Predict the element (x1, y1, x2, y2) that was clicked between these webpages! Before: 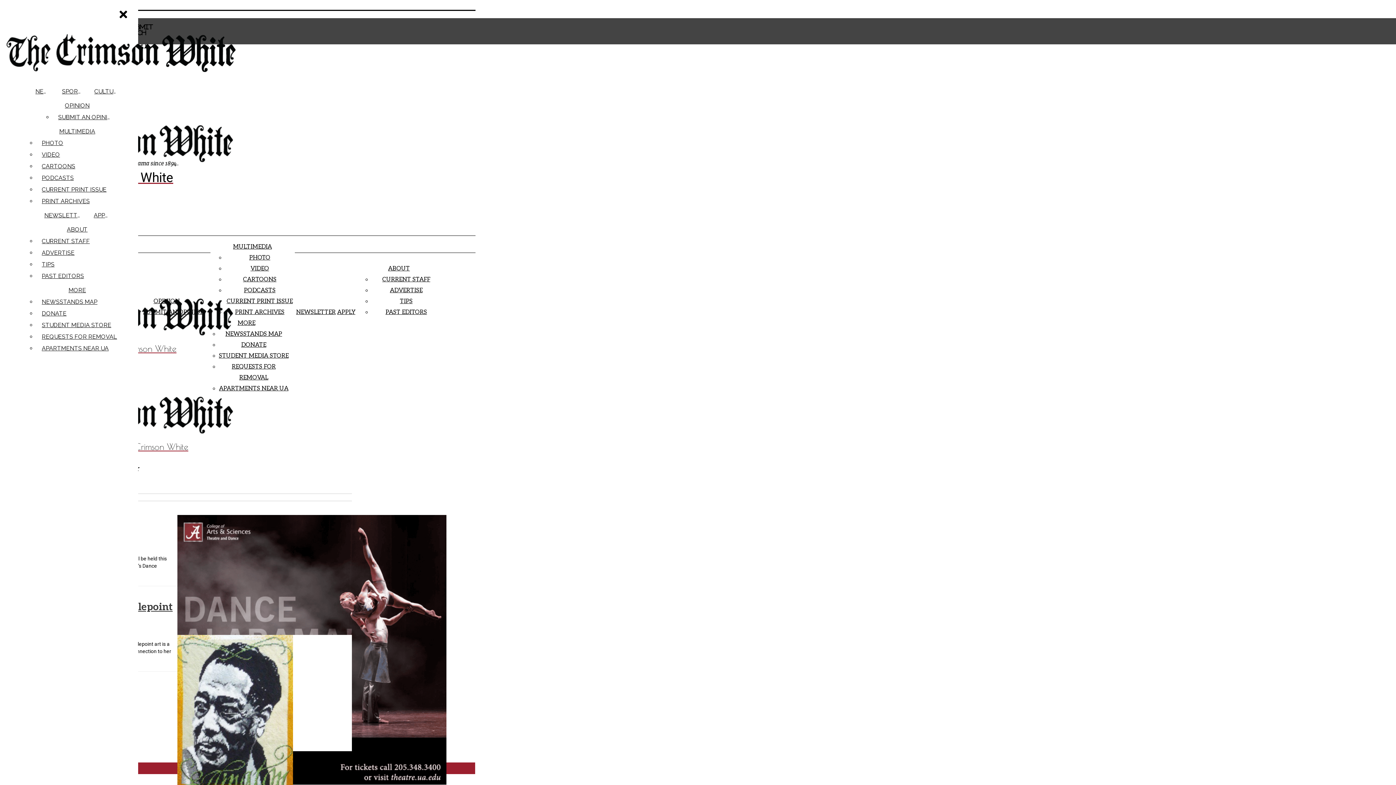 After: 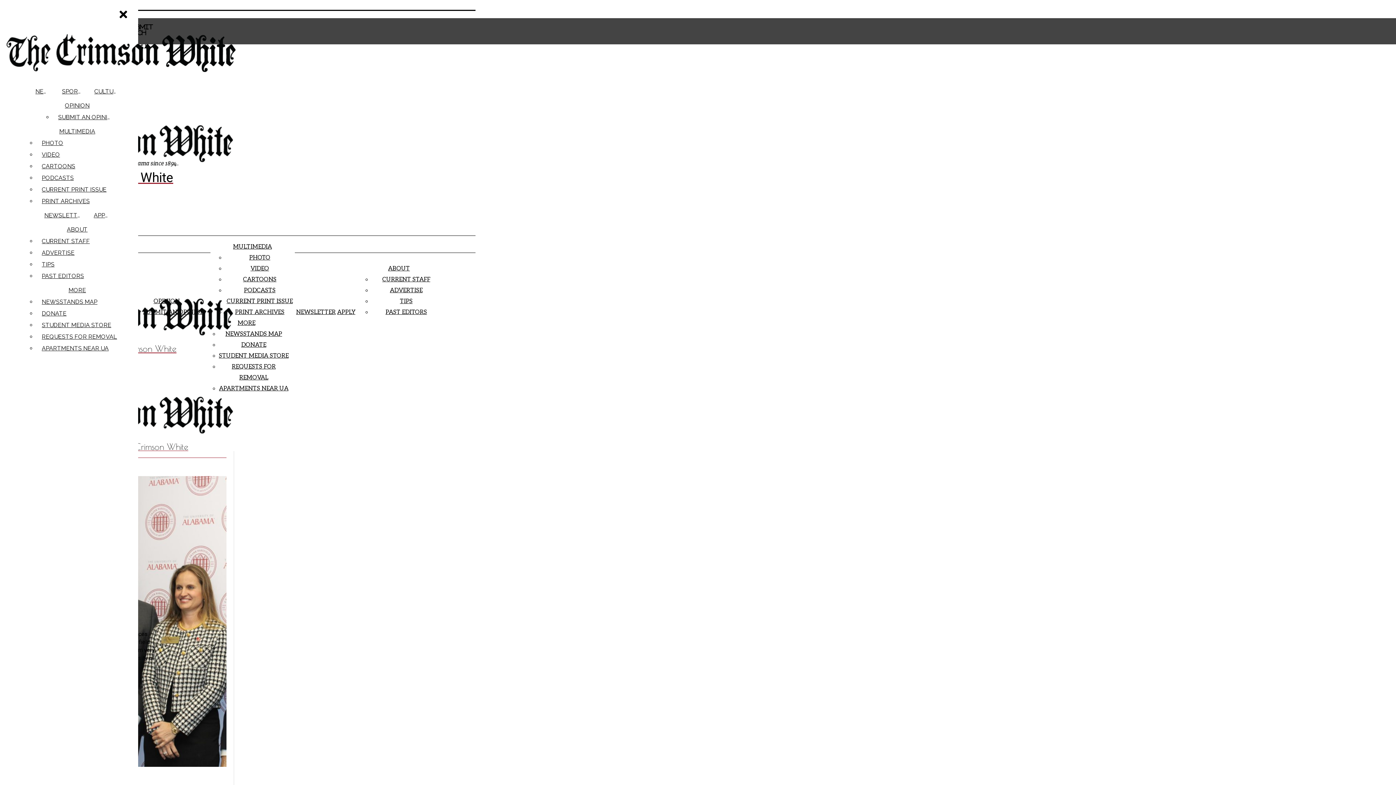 Action: label: MORE bbox: (21, 284, 132, 296)